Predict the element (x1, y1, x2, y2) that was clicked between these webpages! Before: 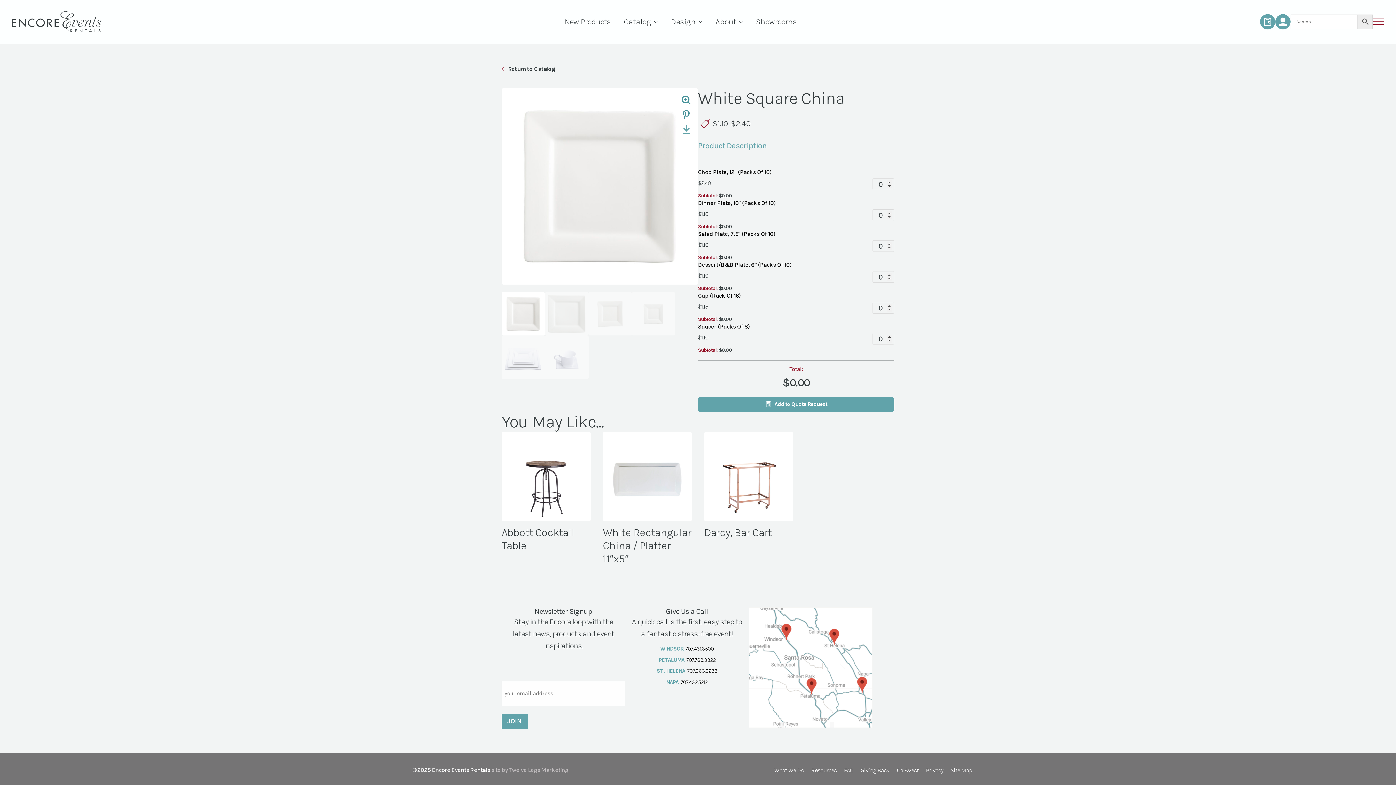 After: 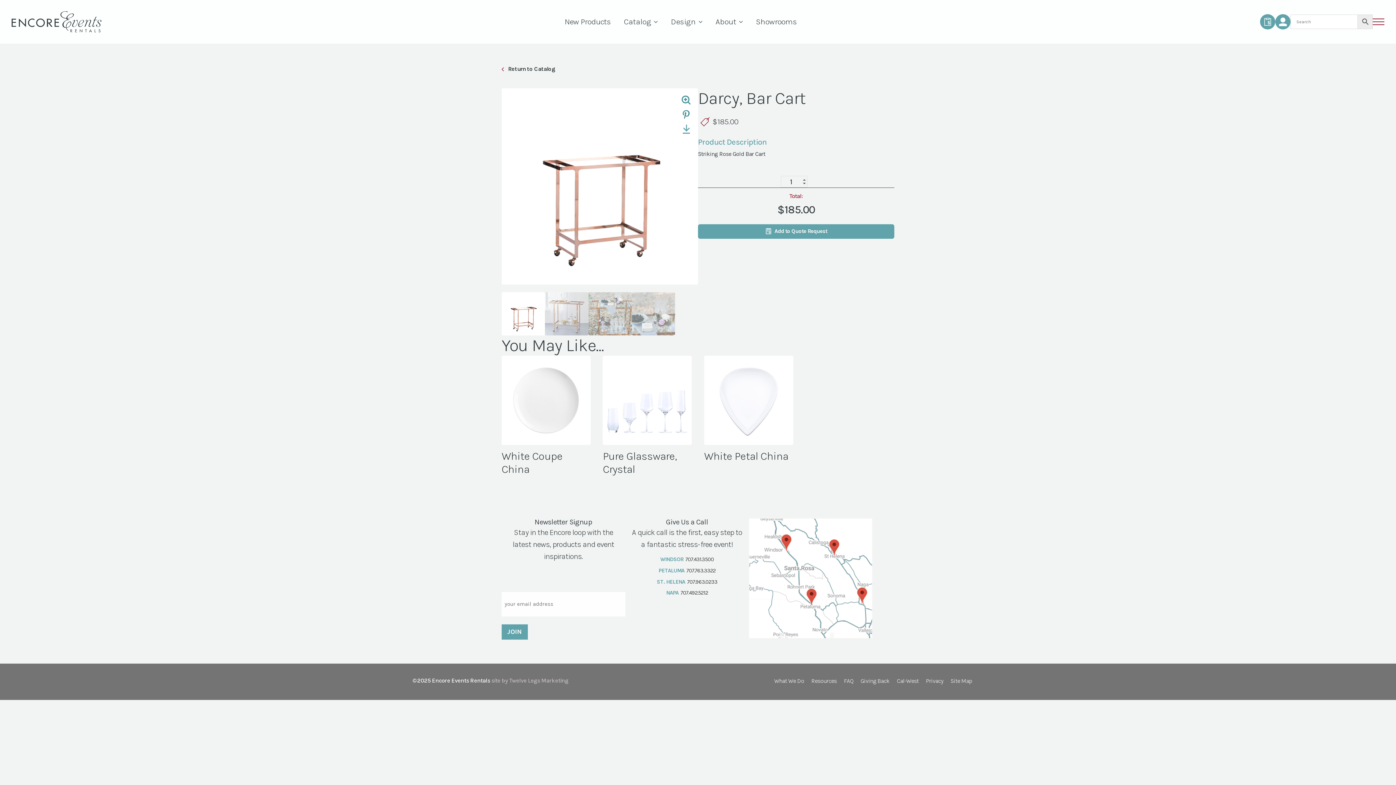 Action: label: Darcy, Bar Cart bbox: (704, 432, 793, 542)